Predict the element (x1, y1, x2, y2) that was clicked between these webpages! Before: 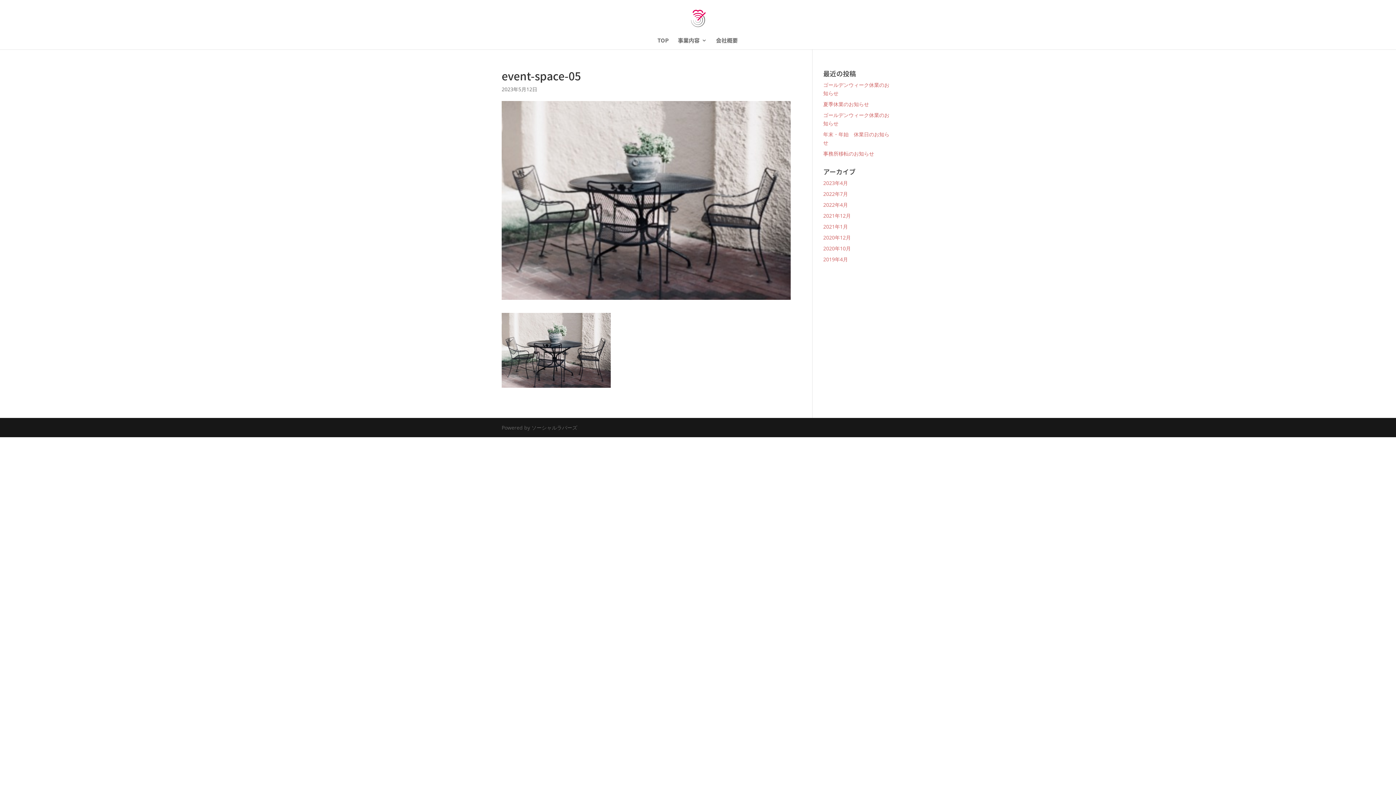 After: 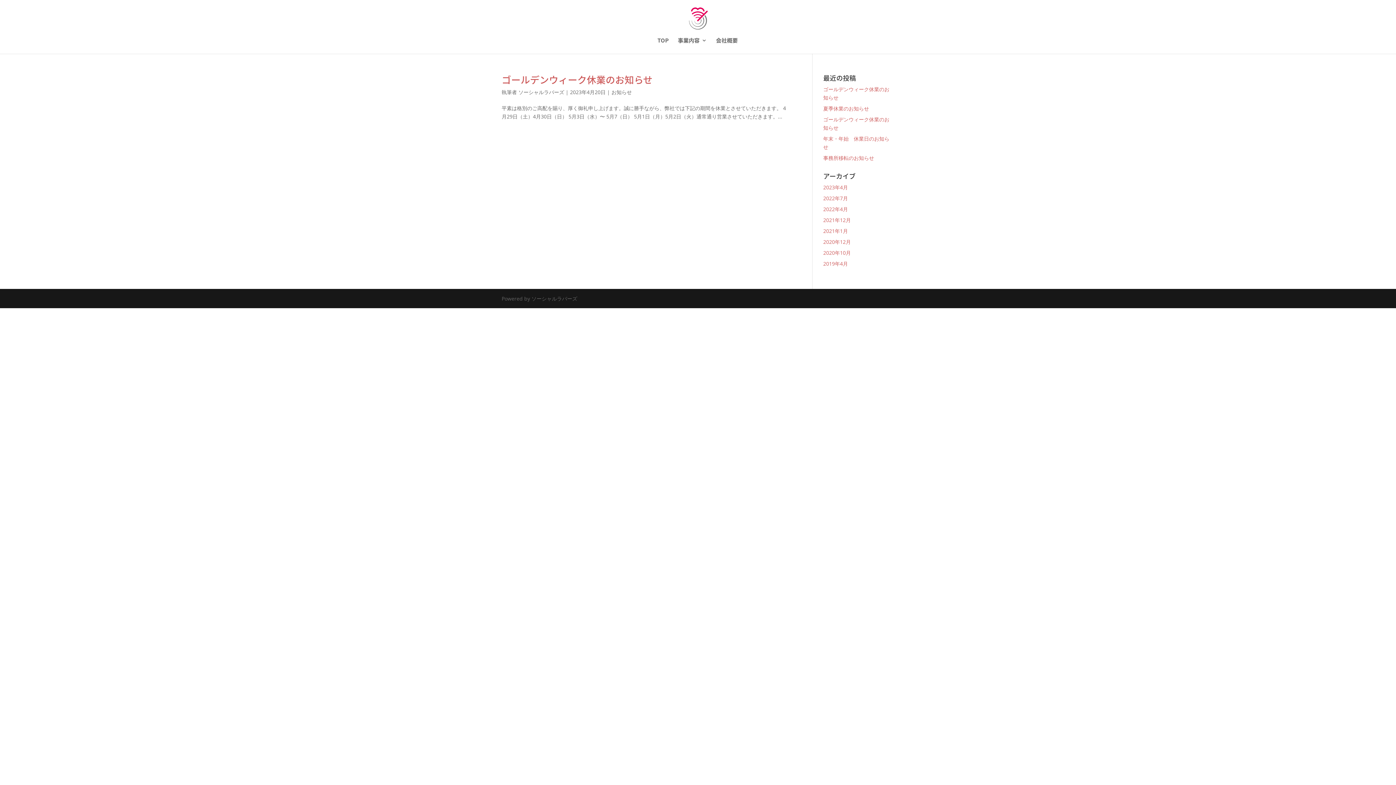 Action: bbox: (823, 179, 848, 186) label: 2023年4月